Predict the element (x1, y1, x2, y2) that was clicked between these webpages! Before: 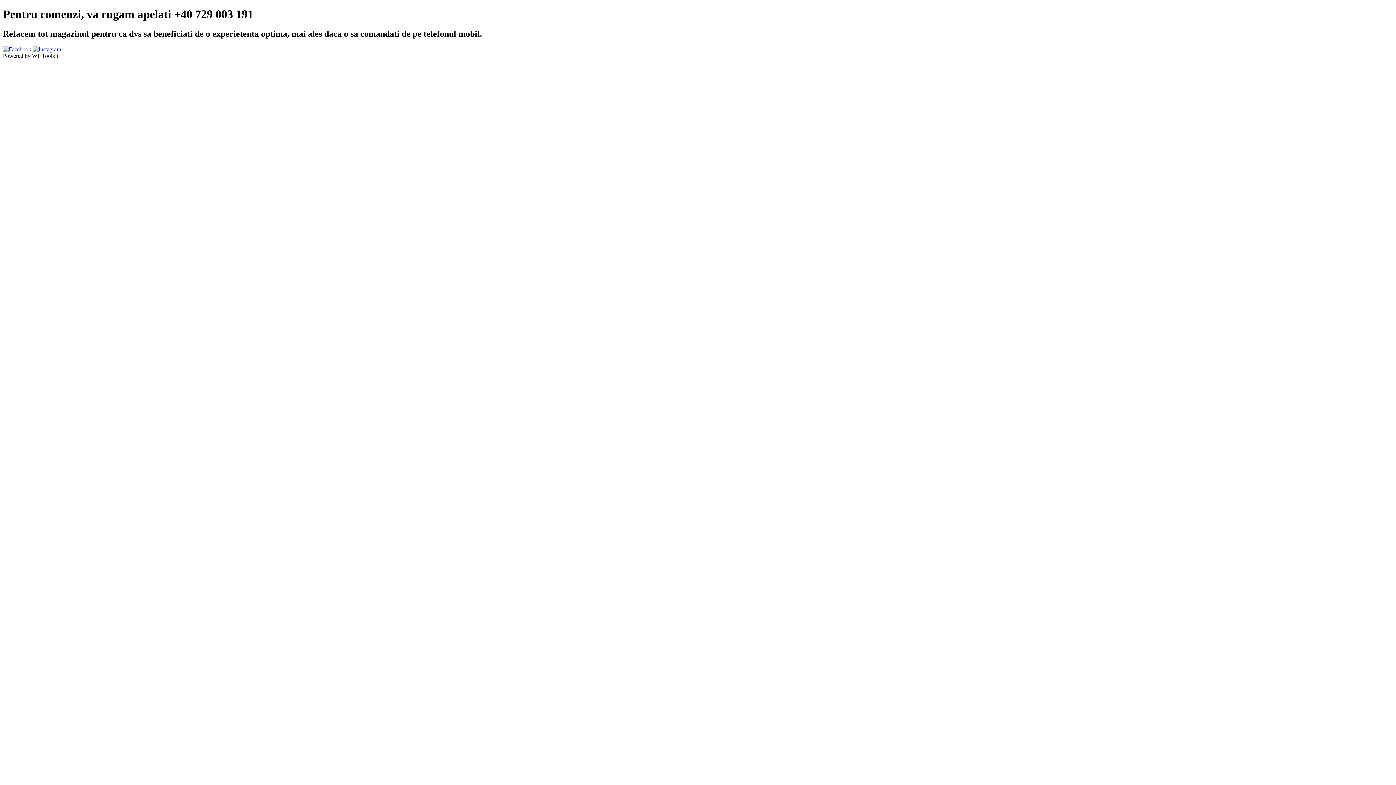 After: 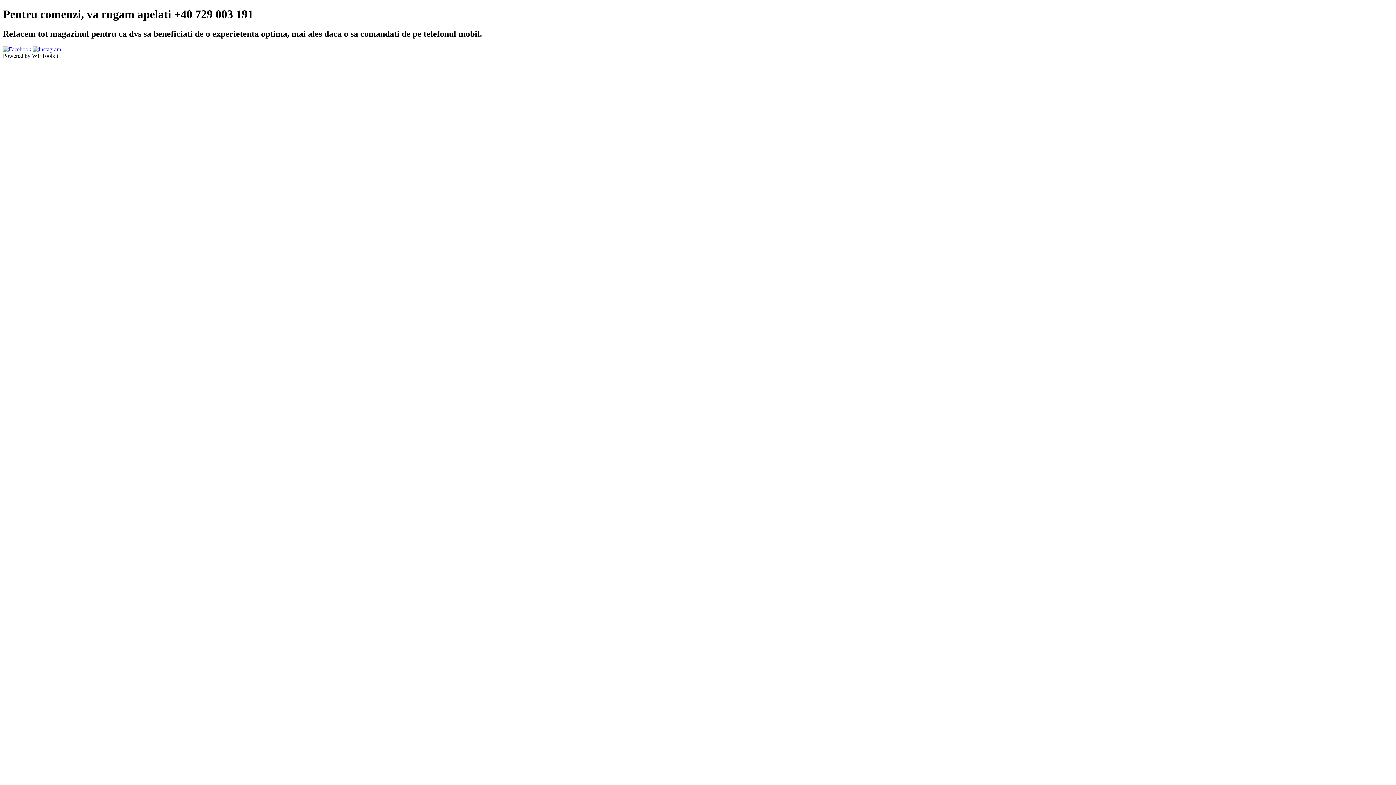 Action: bbox: (32, 46, 61, 52)